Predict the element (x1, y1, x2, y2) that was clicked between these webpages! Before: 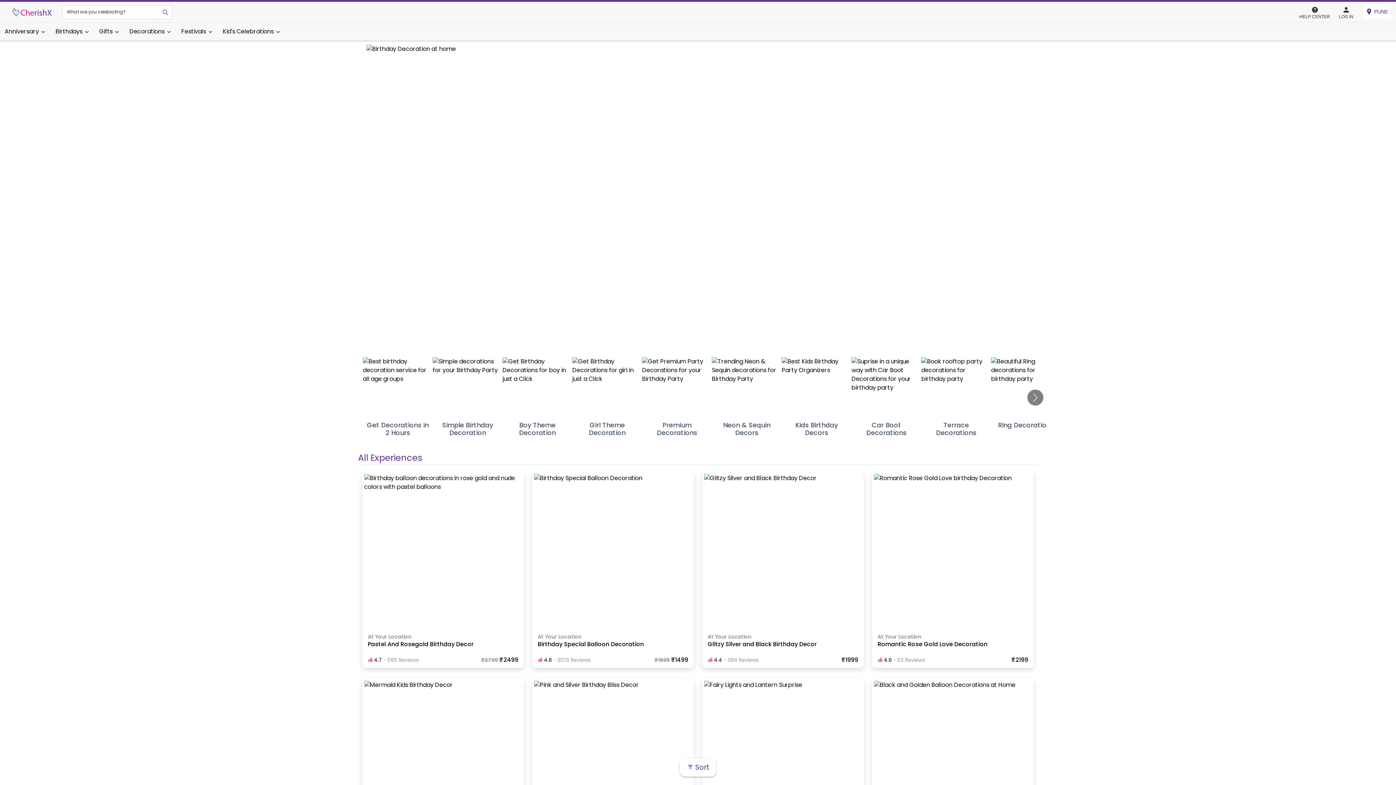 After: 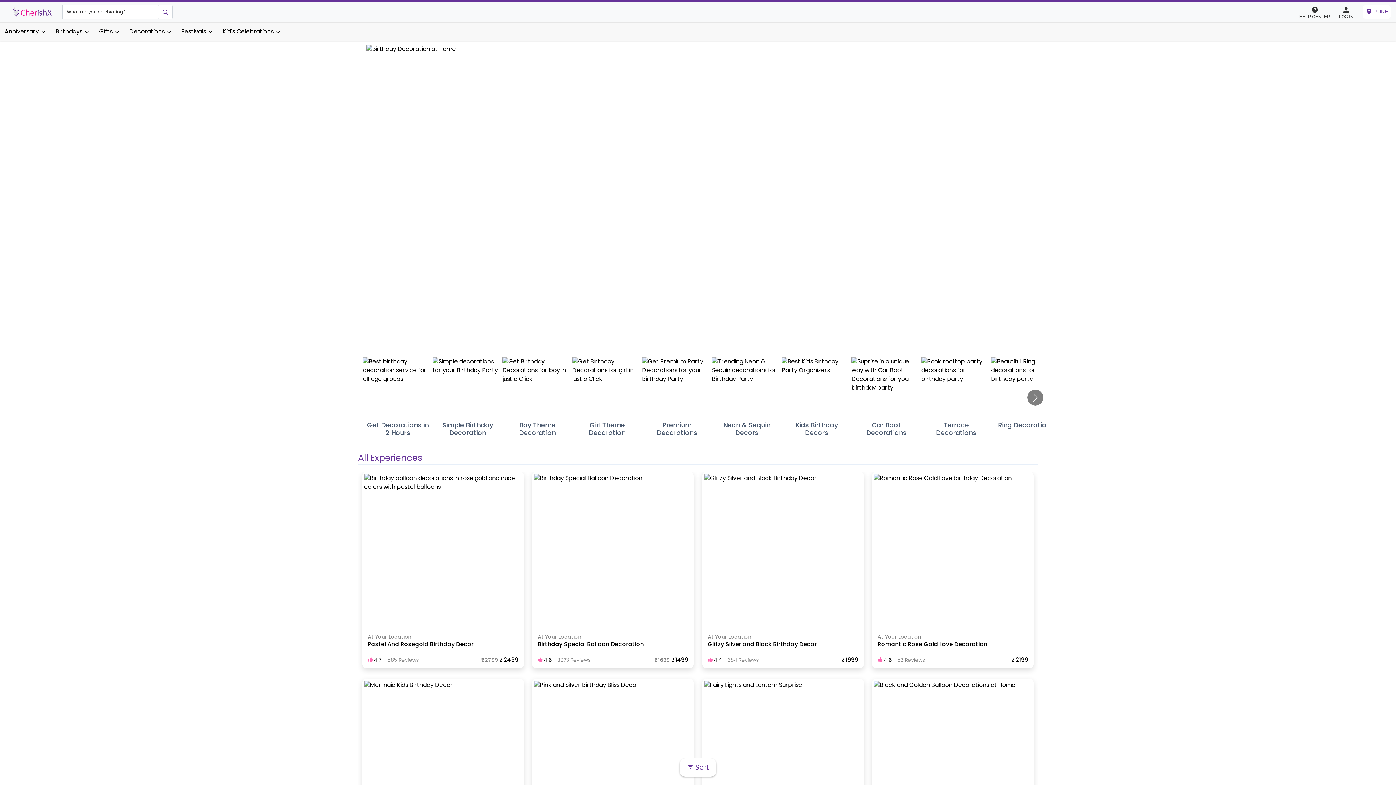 Action: bbox: (366, 44, 1029, 351)